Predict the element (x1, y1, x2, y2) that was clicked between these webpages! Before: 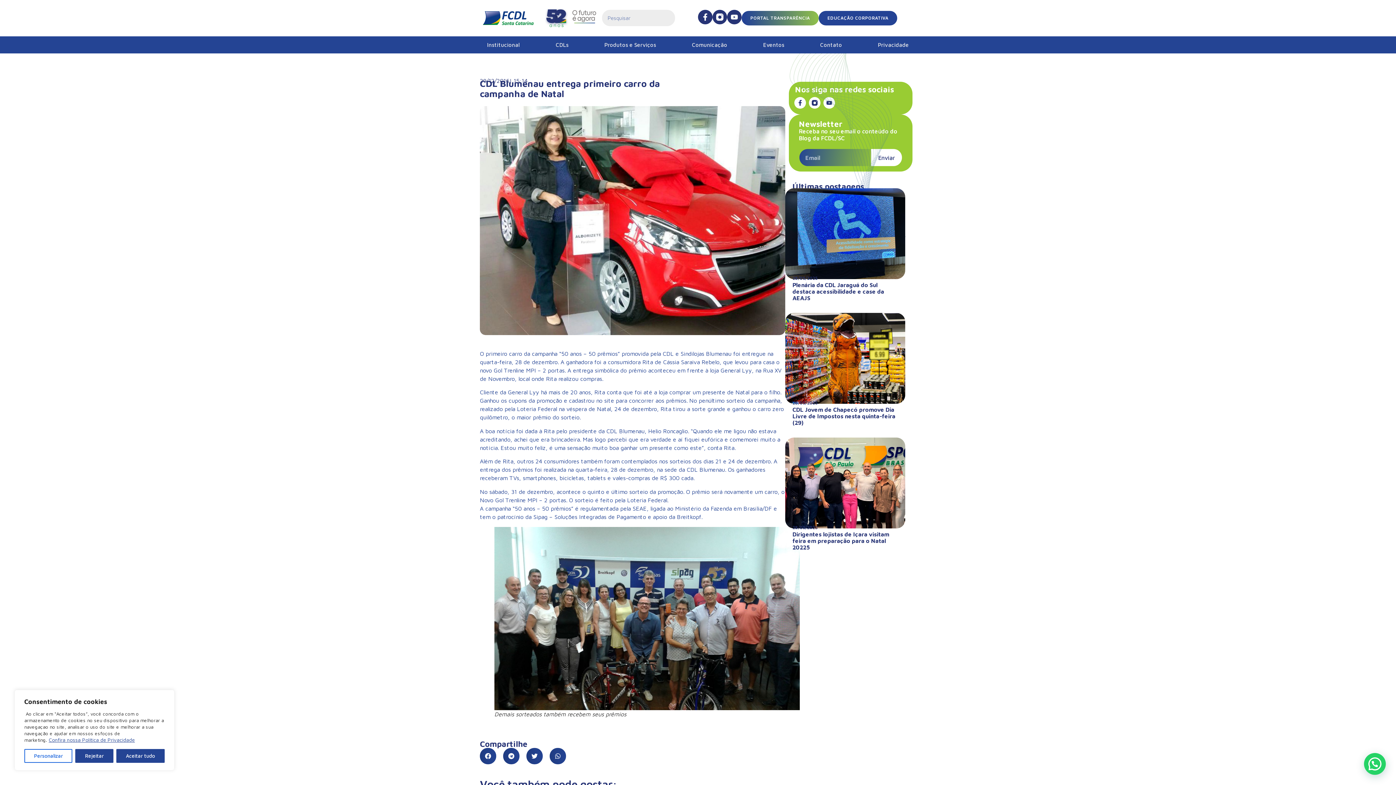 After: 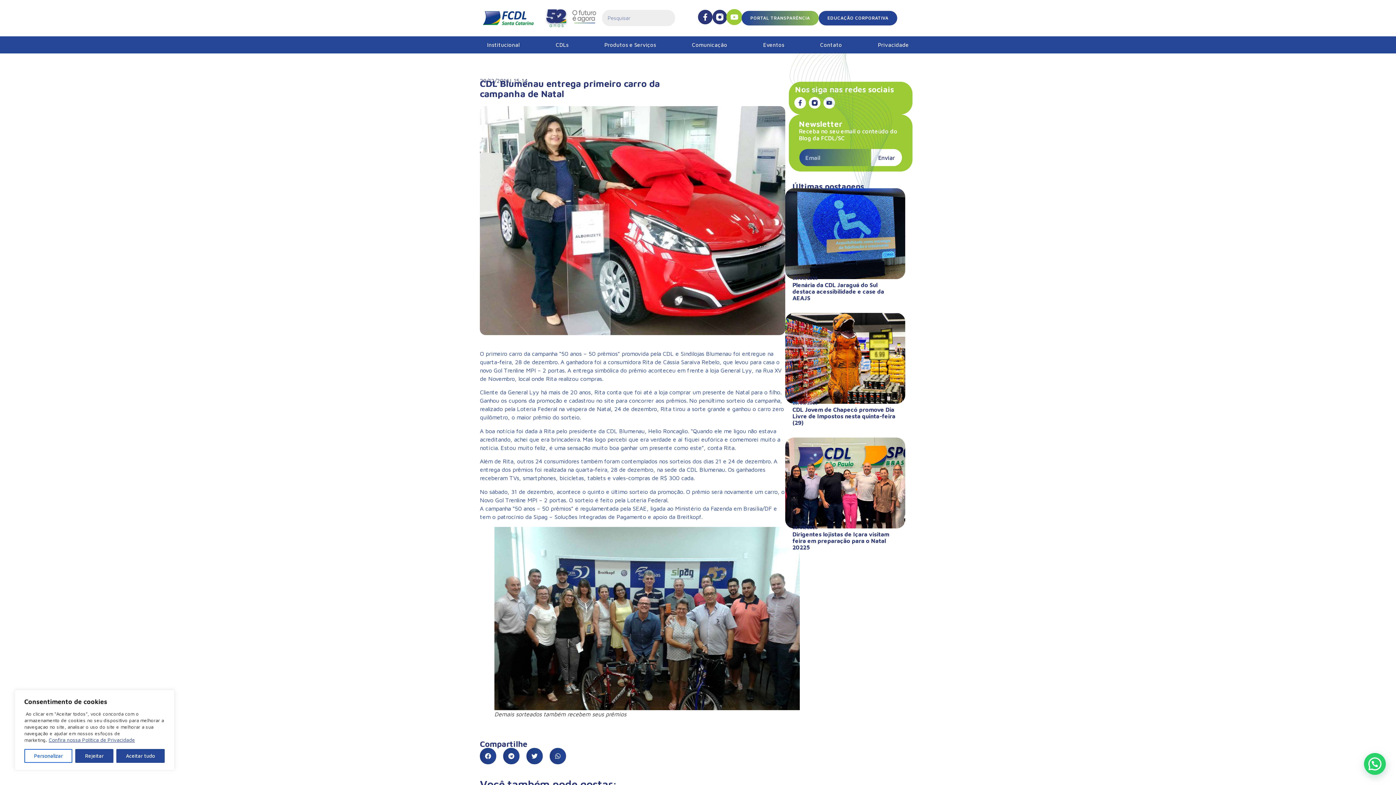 Action: bbox: (727, 9, 741, 24)